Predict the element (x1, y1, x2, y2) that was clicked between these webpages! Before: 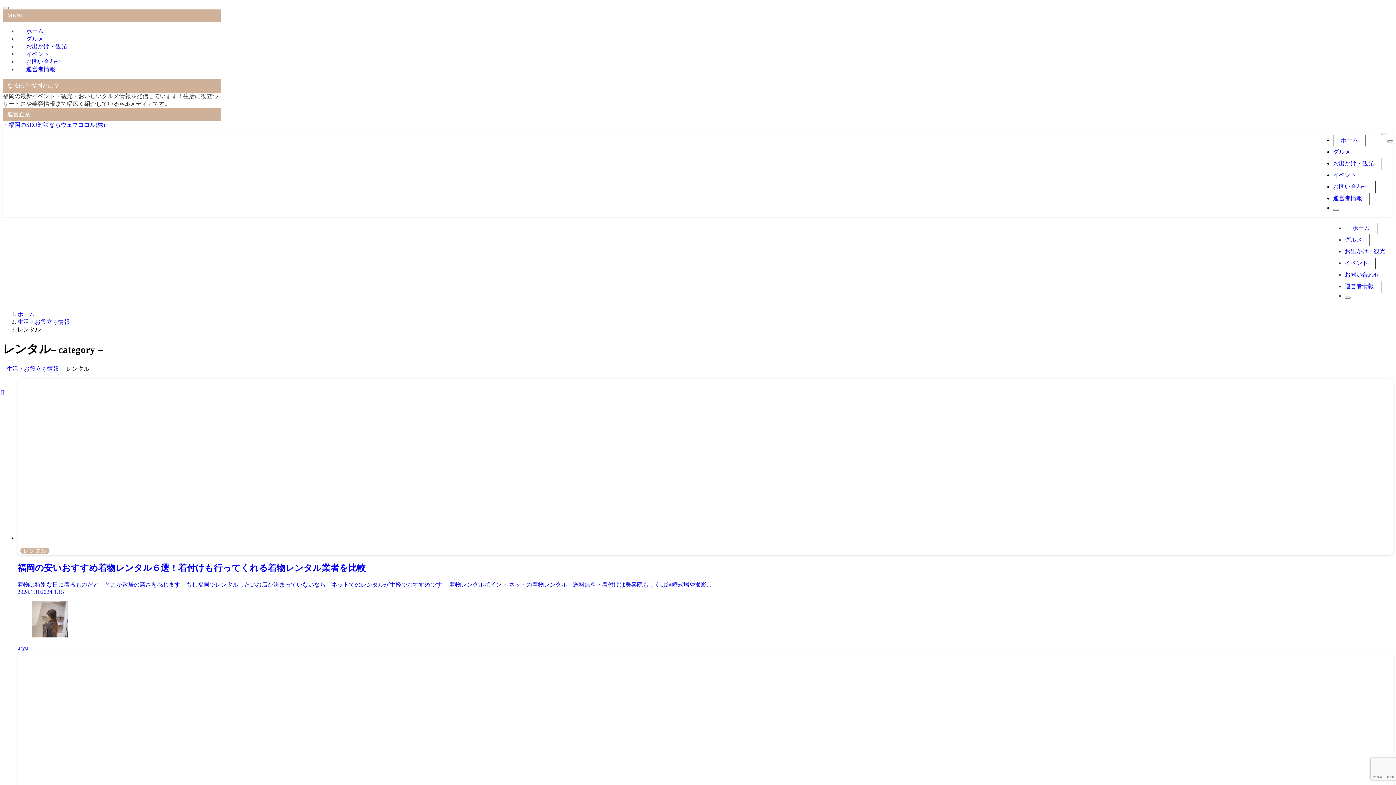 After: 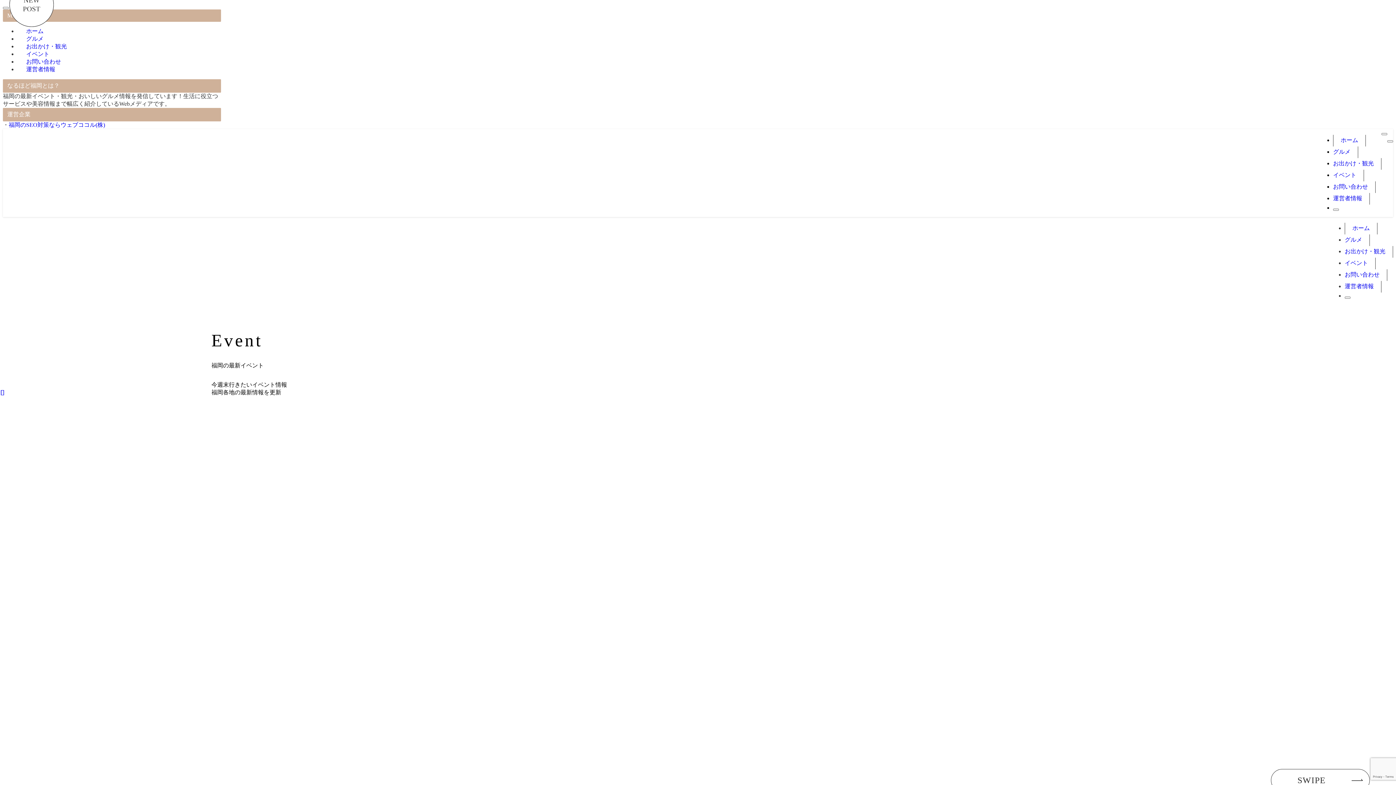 Action: label: イベント bbox: (1333, 171, 1364, 178)